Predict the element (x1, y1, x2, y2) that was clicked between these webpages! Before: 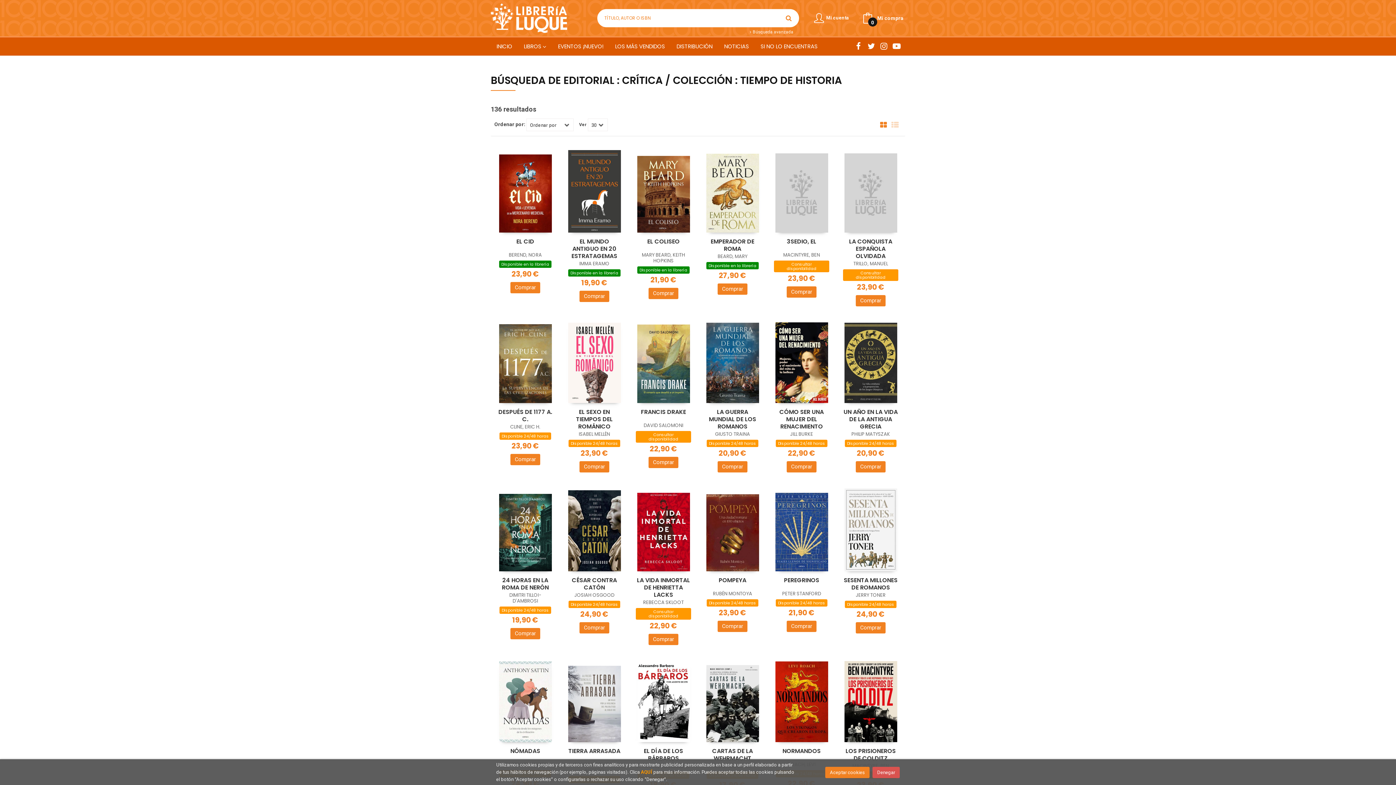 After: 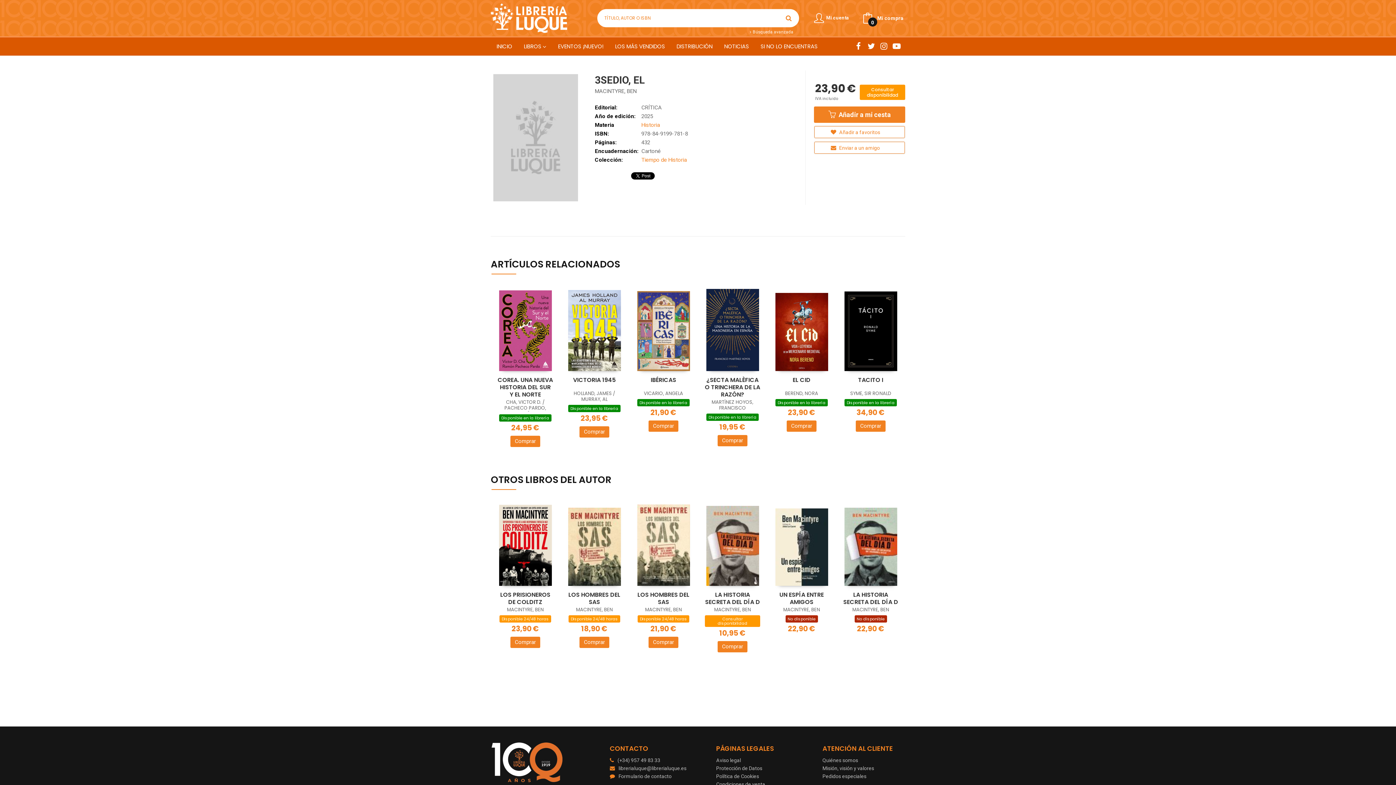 Action: label: 3SEDIO, EL bbox: (787, 237, 816, 245)